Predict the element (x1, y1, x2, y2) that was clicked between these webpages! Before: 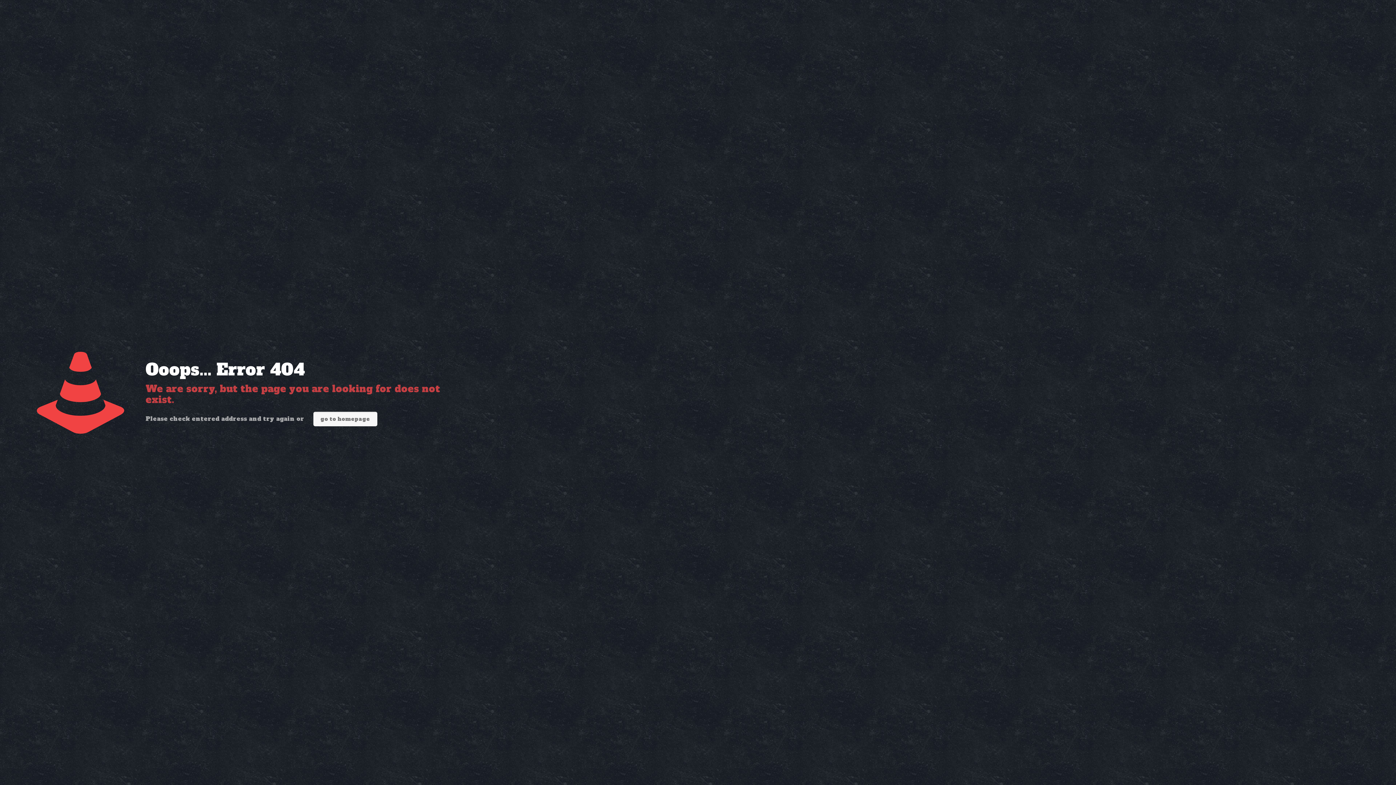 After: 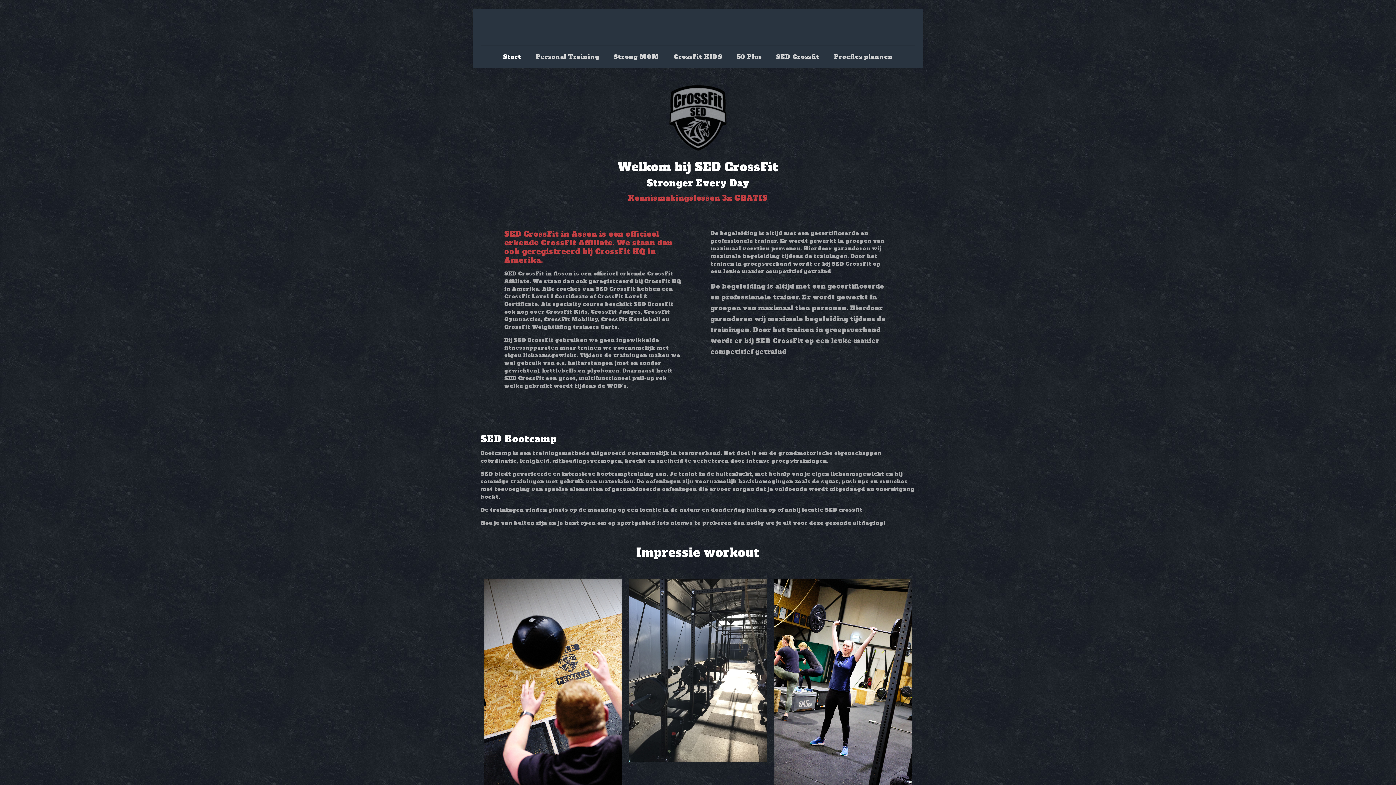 Action: bbox: (313, 412, 377, 426) label: go to homepage